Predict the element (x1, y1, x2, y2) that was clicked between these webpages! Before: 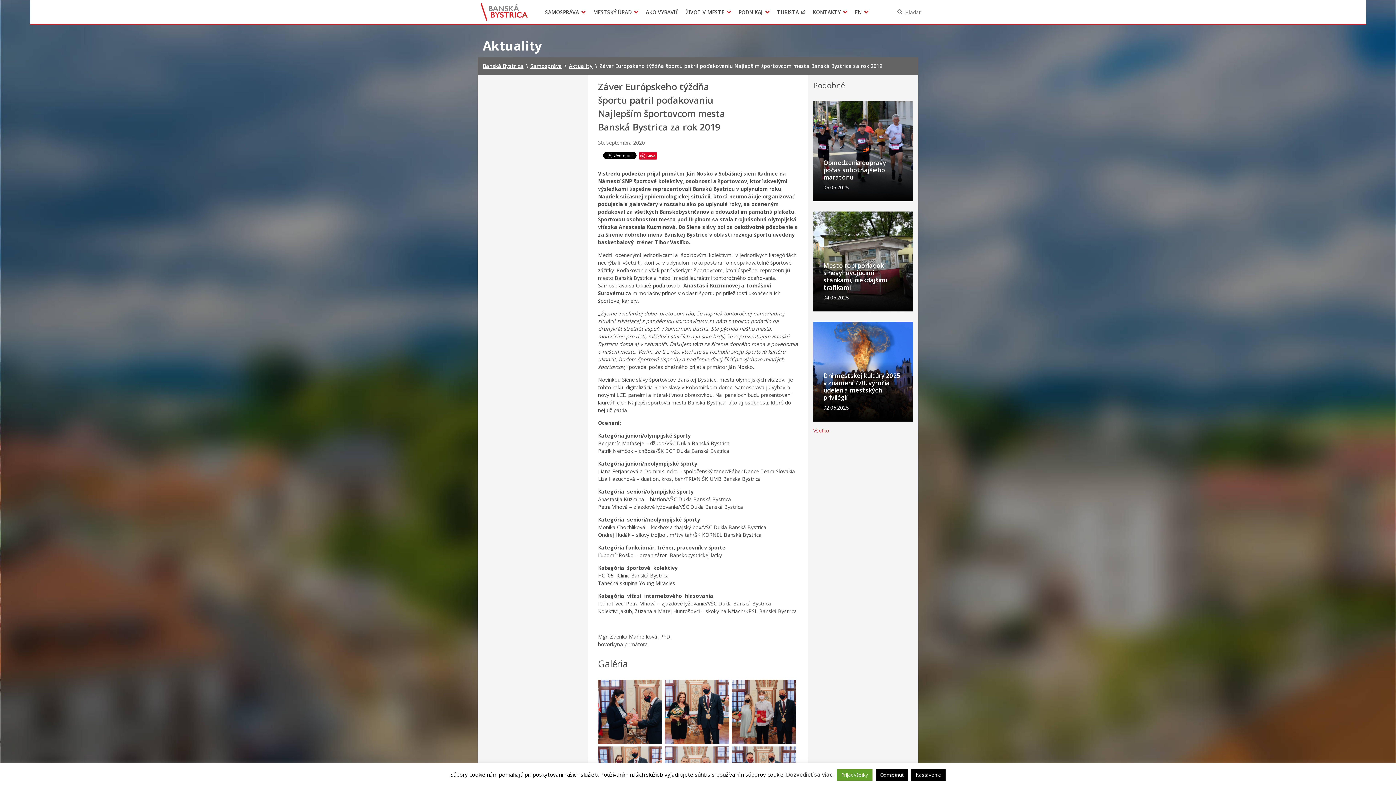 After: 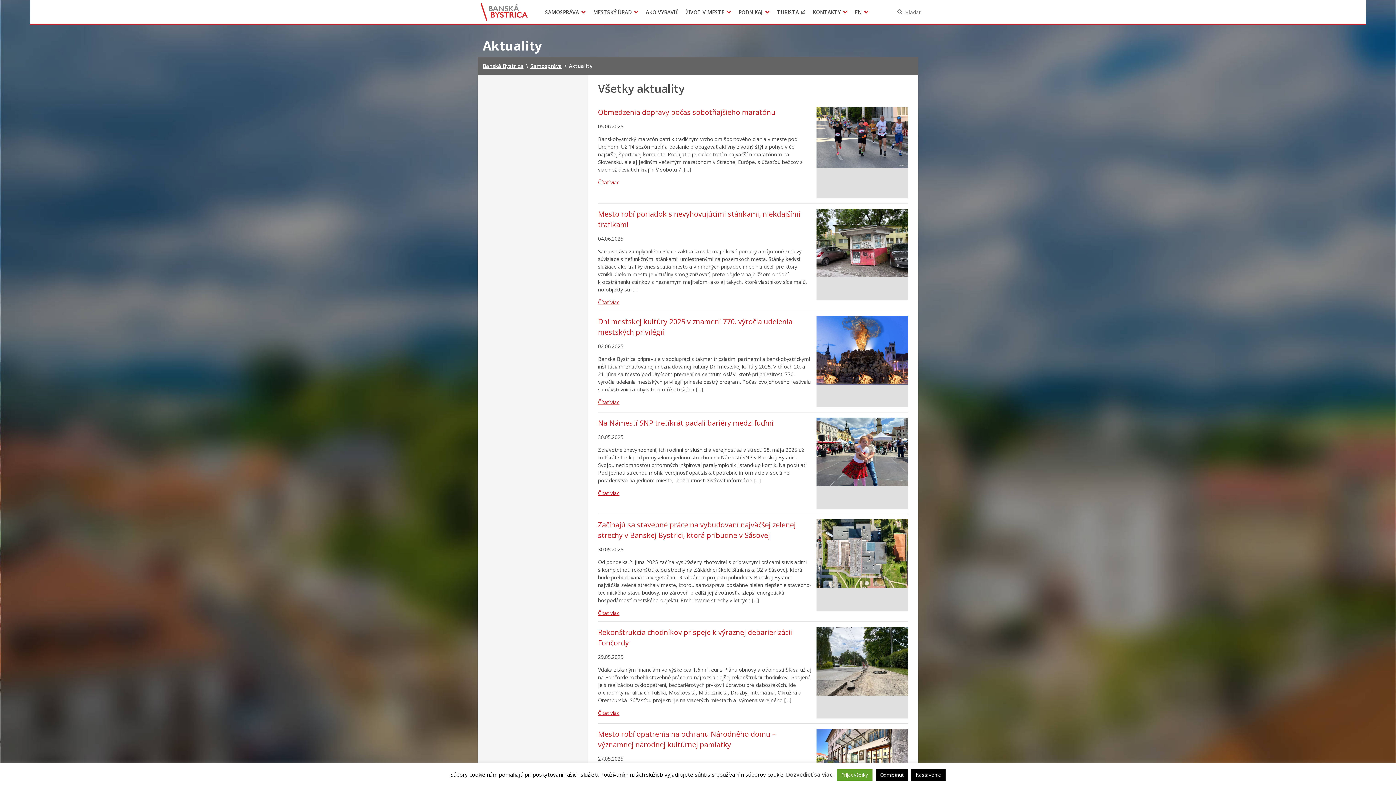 Action: bbox: (813, 427, 829, 434) label: Všetko